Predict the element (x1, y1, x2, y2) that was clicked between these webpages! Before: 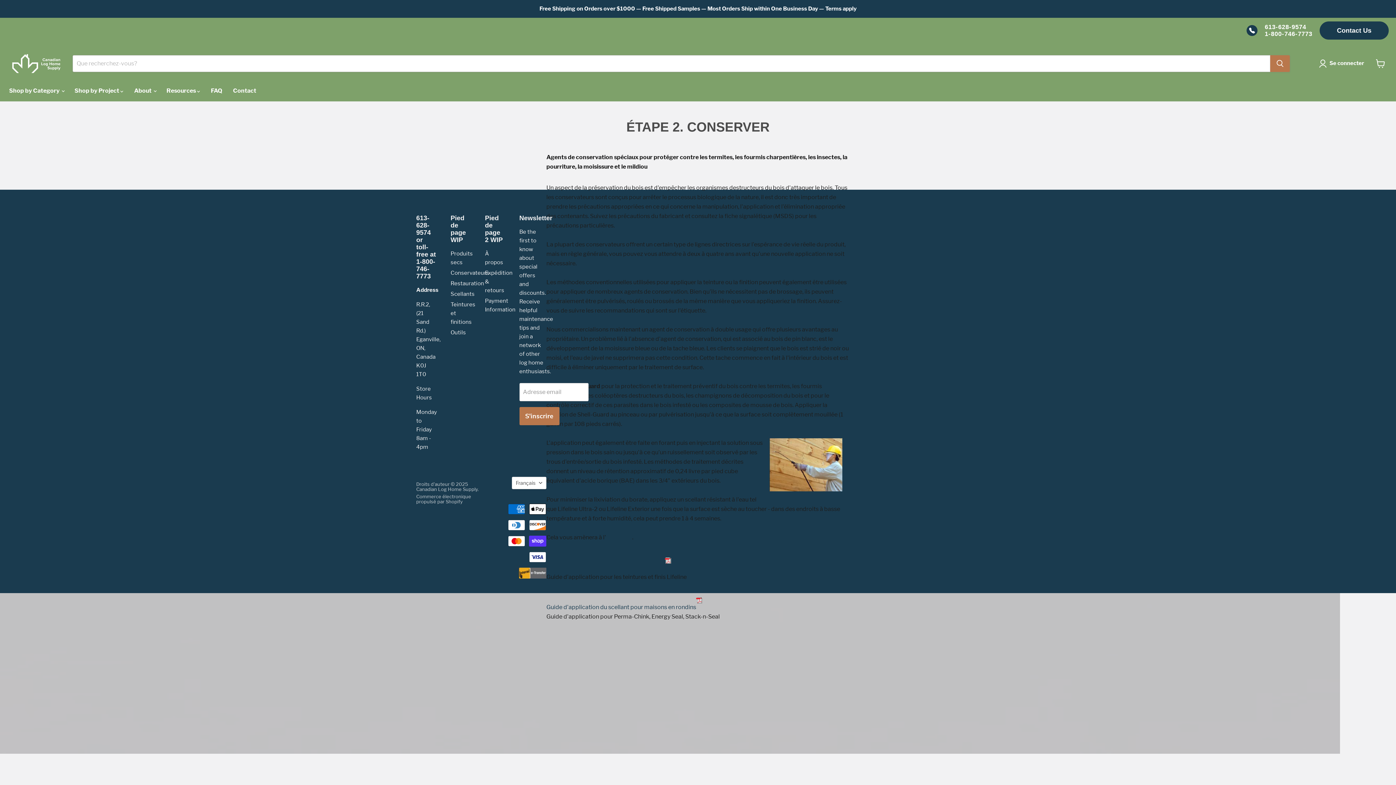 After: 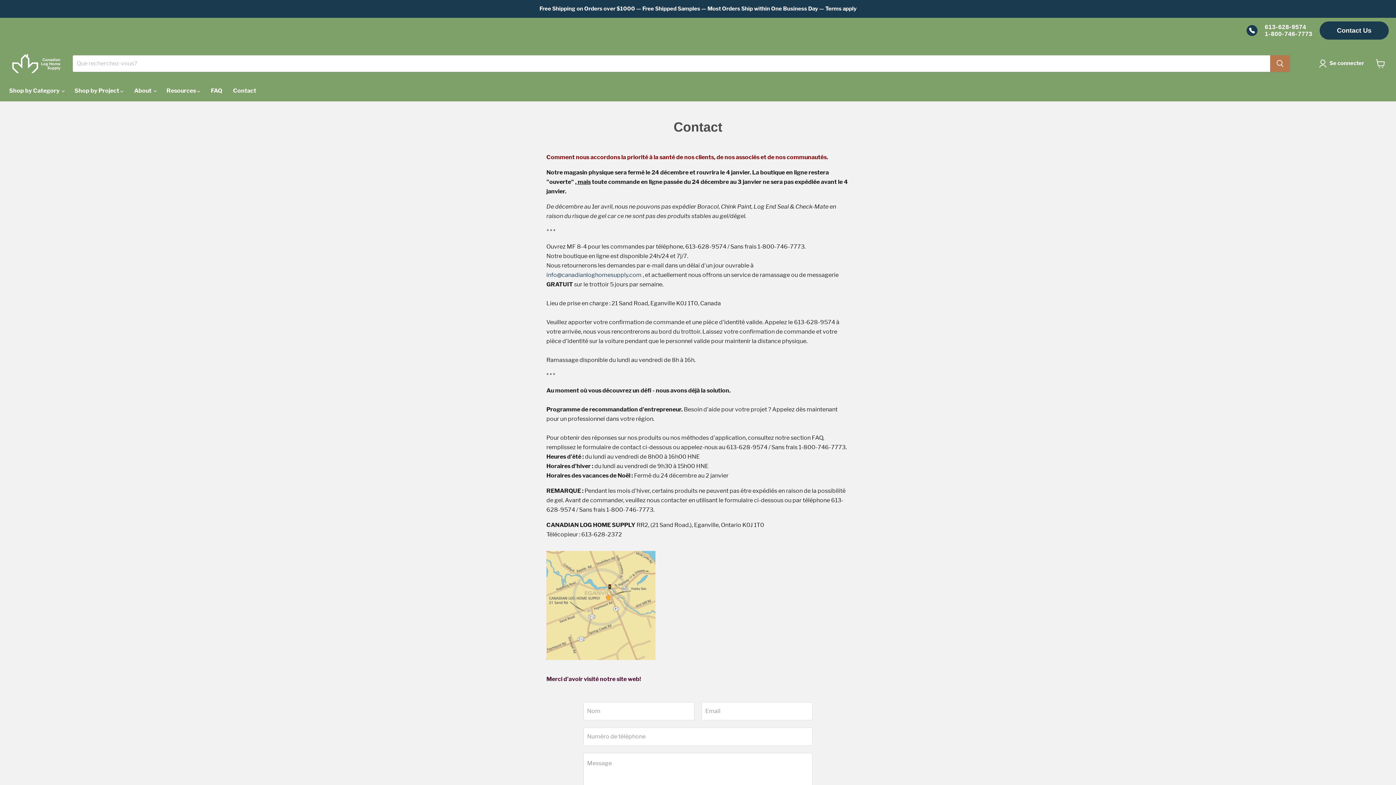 Action: label: Contact bbox: (227, 83, 261, 98)